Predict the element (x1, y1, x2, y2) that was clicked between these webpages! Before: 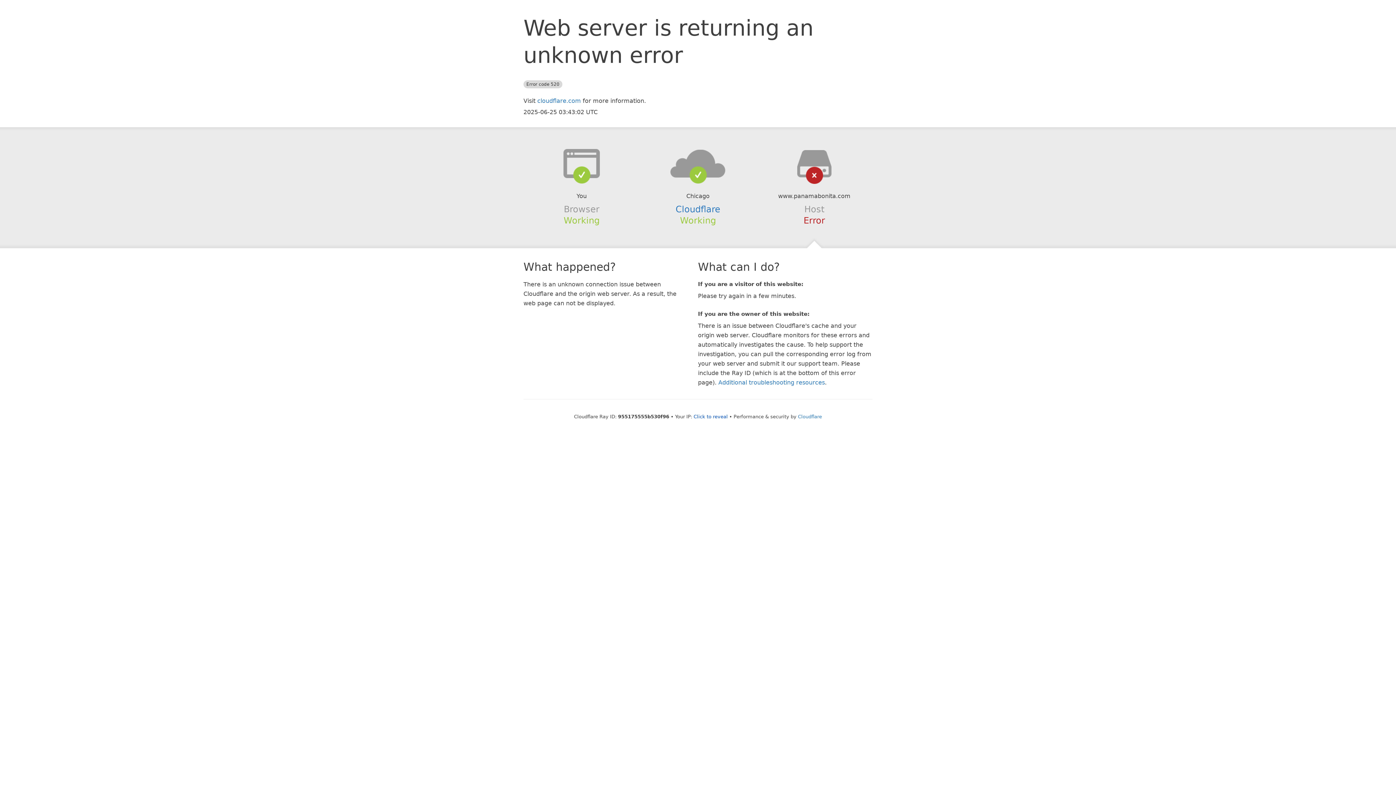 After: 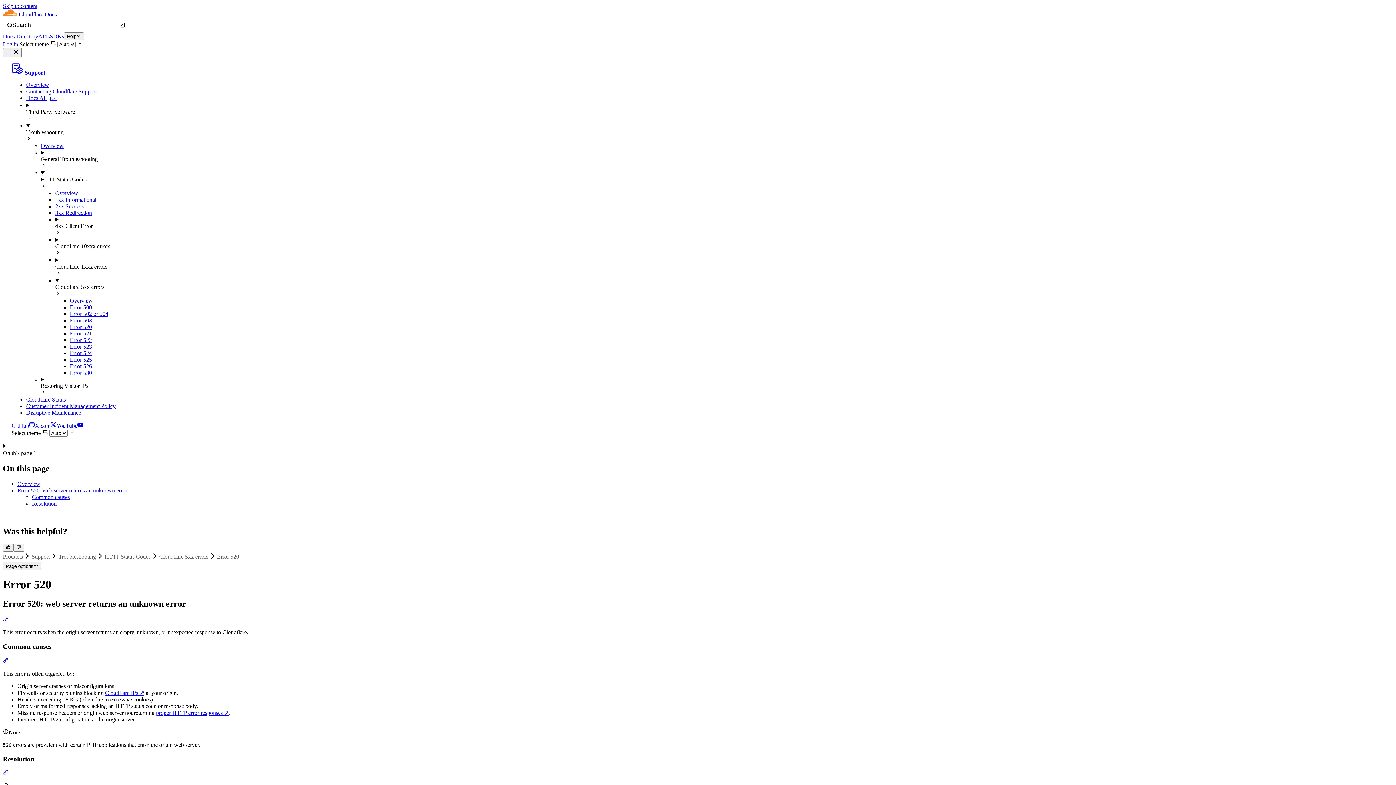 Action: label: Additional troubleshooting resources bbox: (718, 379, 825, 386)